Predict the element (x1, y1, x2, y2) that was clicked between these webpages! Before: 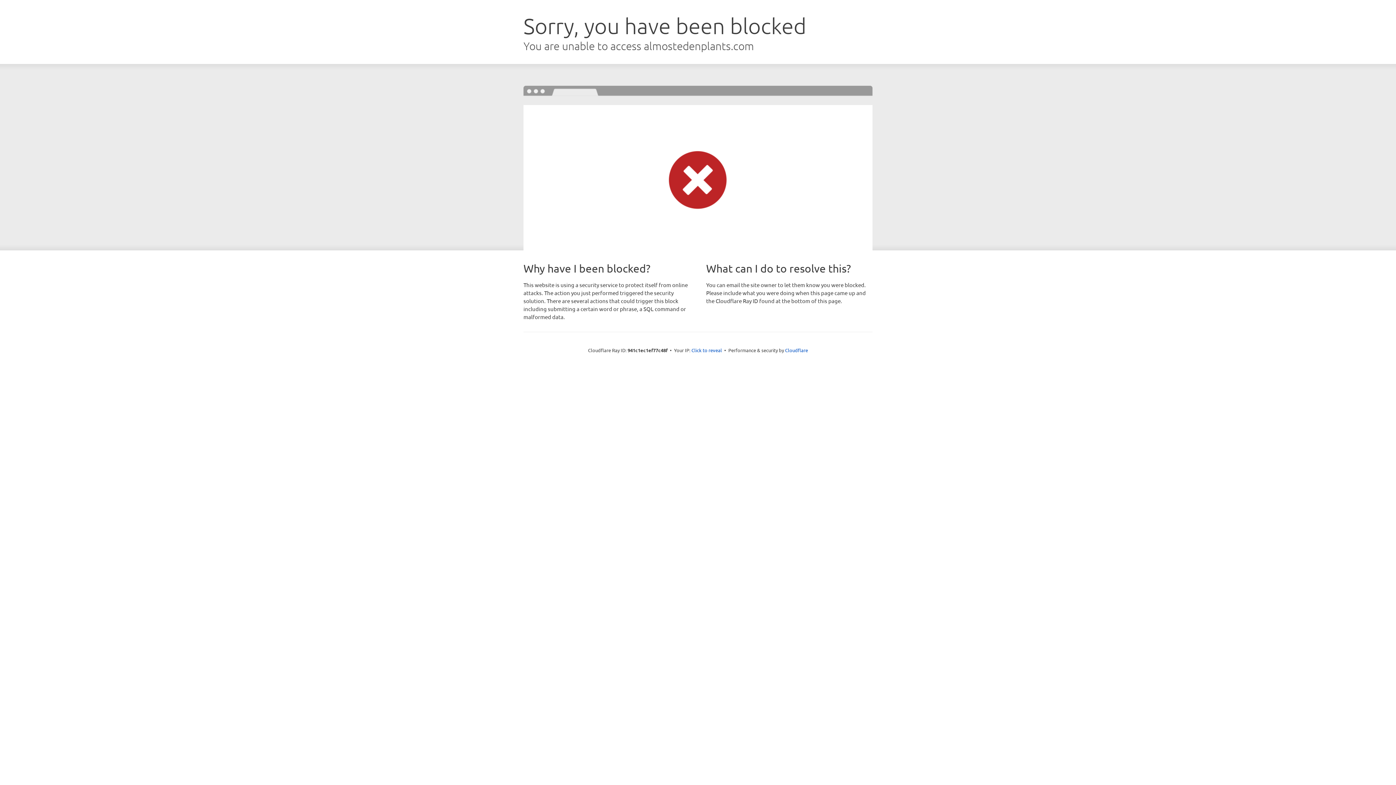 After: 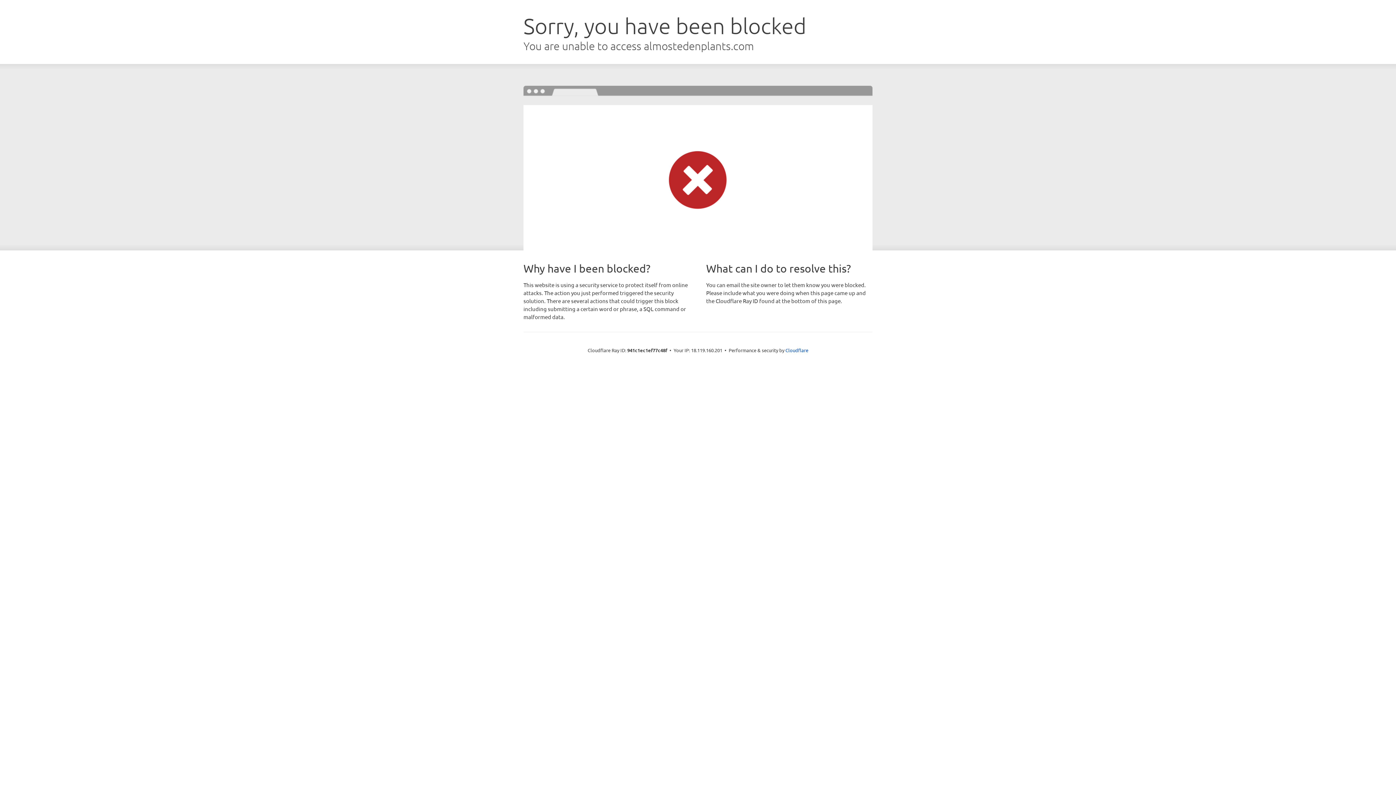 Action: bbox: (691, 346, 722, 353) label: Click to reveal